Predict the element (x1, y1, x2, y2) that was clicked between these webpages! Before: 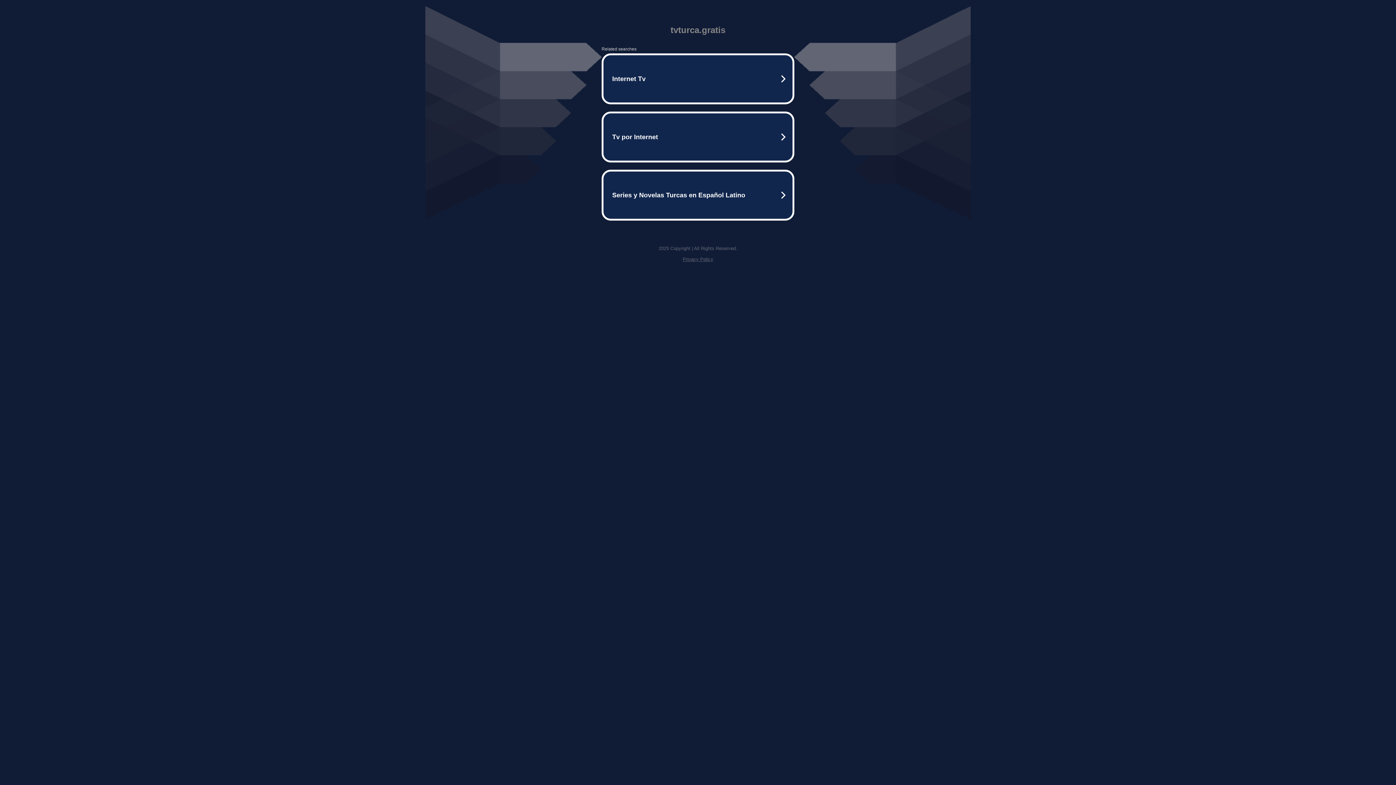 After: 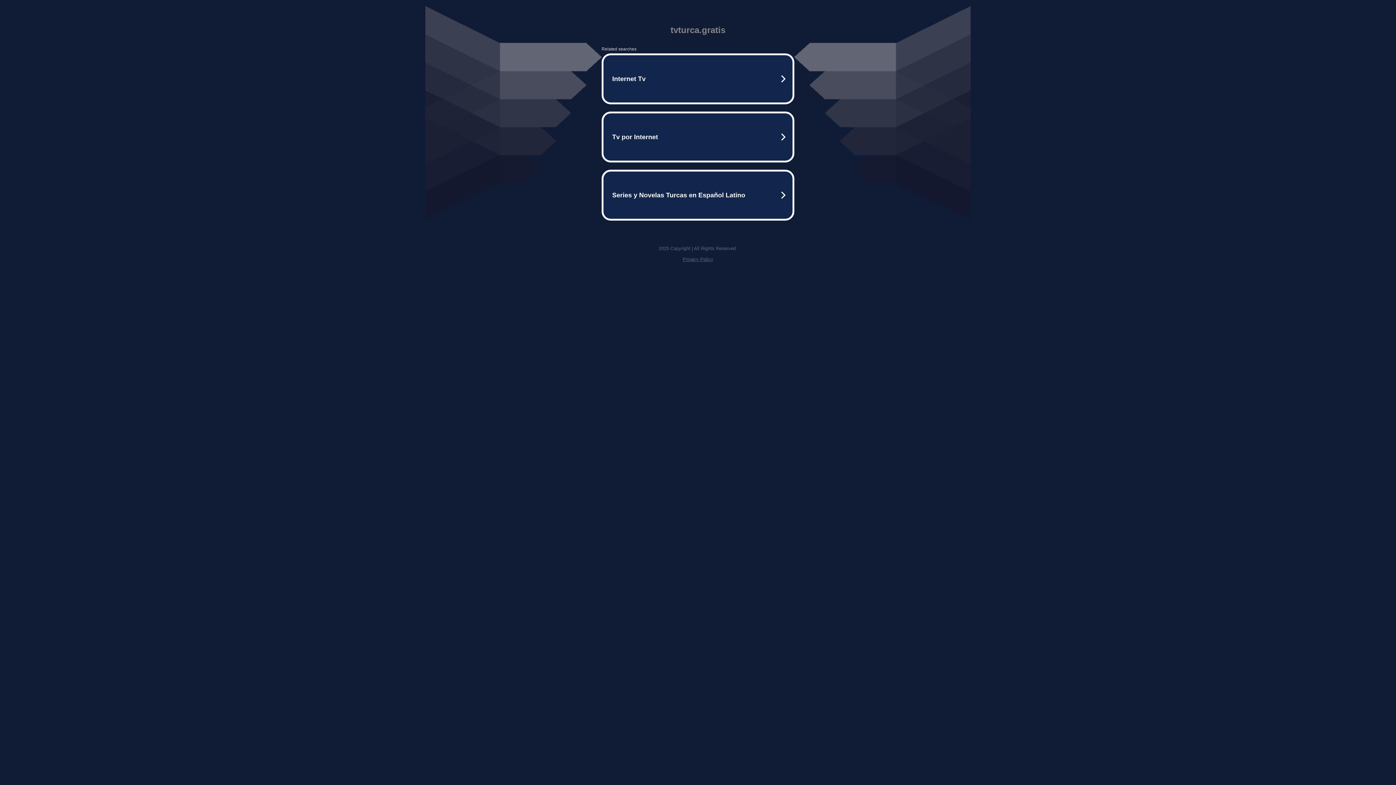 Action: bbox: (682, 256, 713, 262) label: Privacy Policy